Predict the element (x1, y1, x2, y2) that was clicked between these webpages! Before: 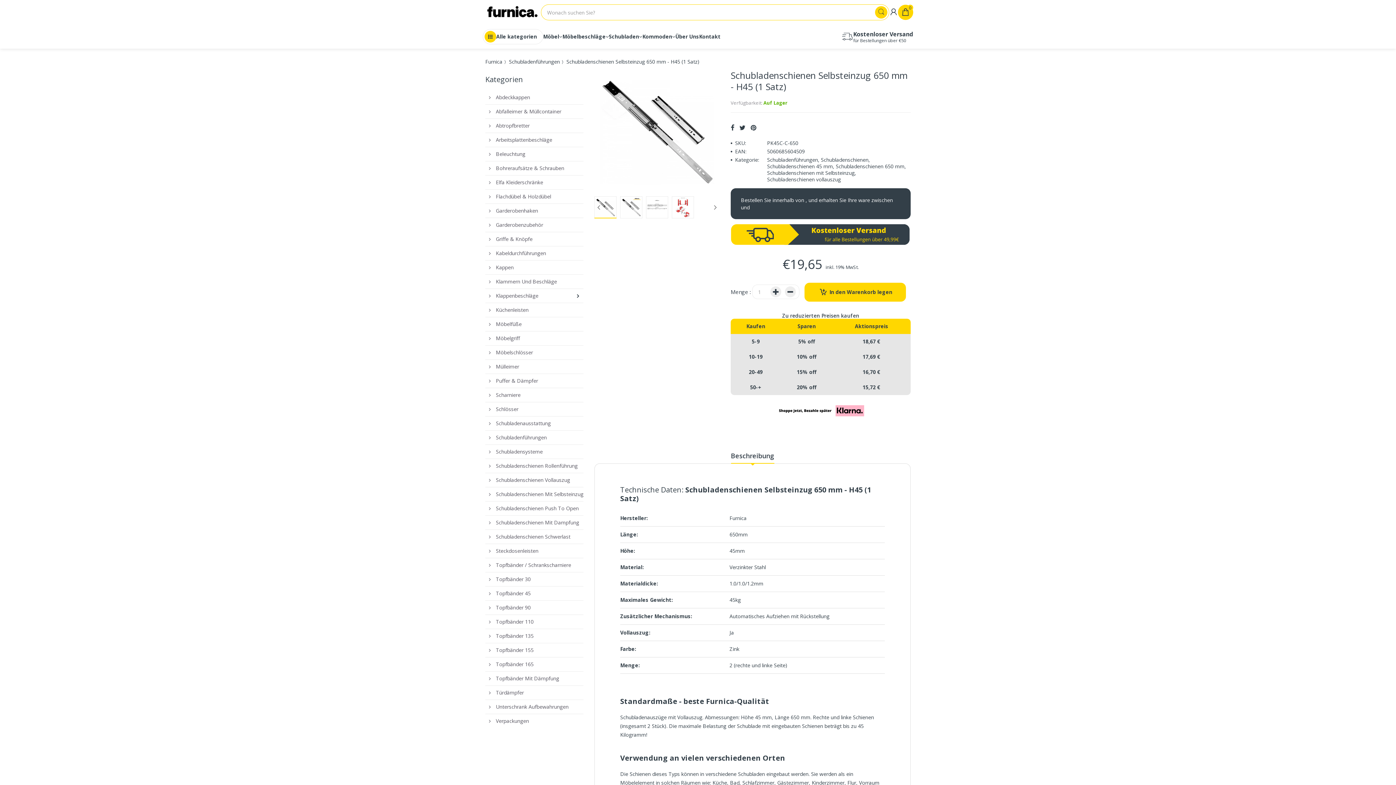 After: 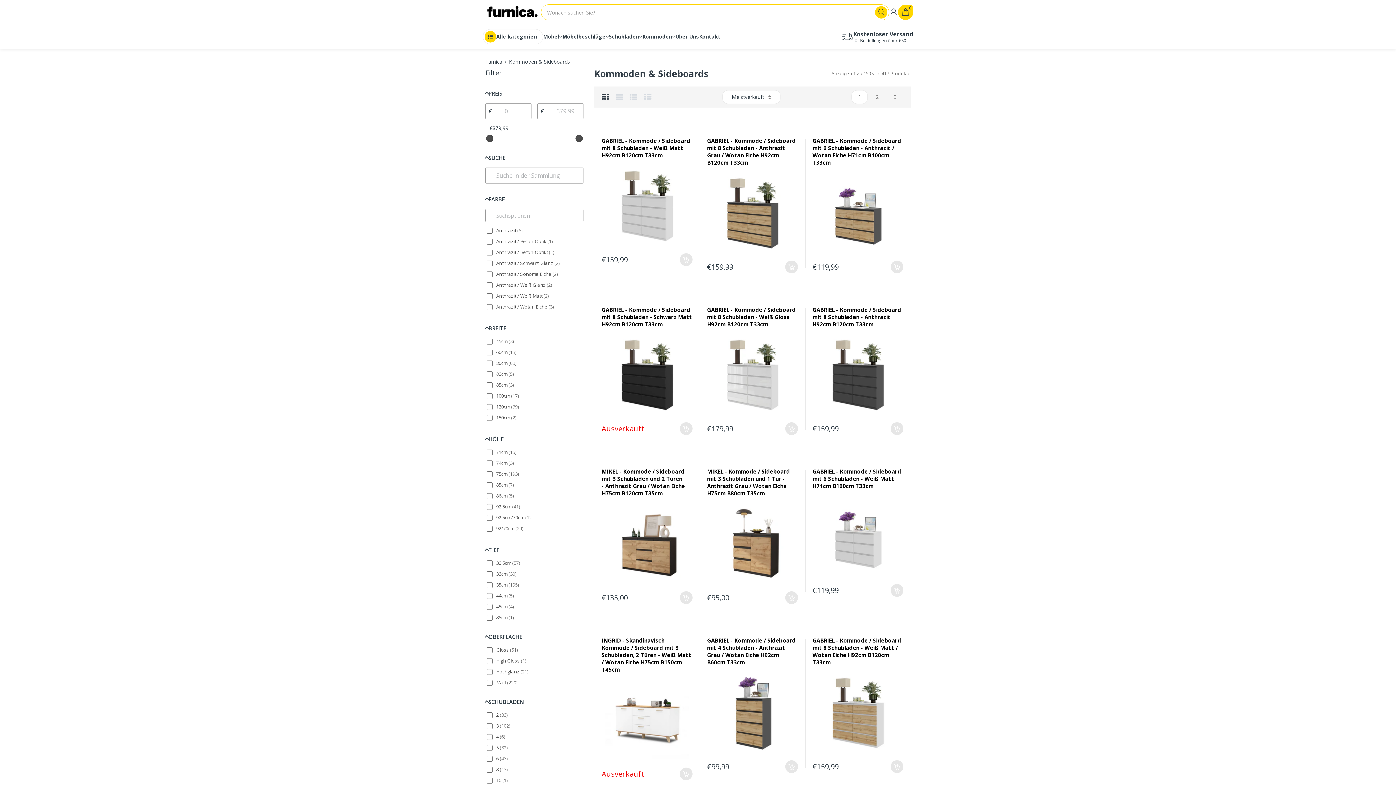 Action: bbox: (642, 29, 675, 44) label: Kommoden